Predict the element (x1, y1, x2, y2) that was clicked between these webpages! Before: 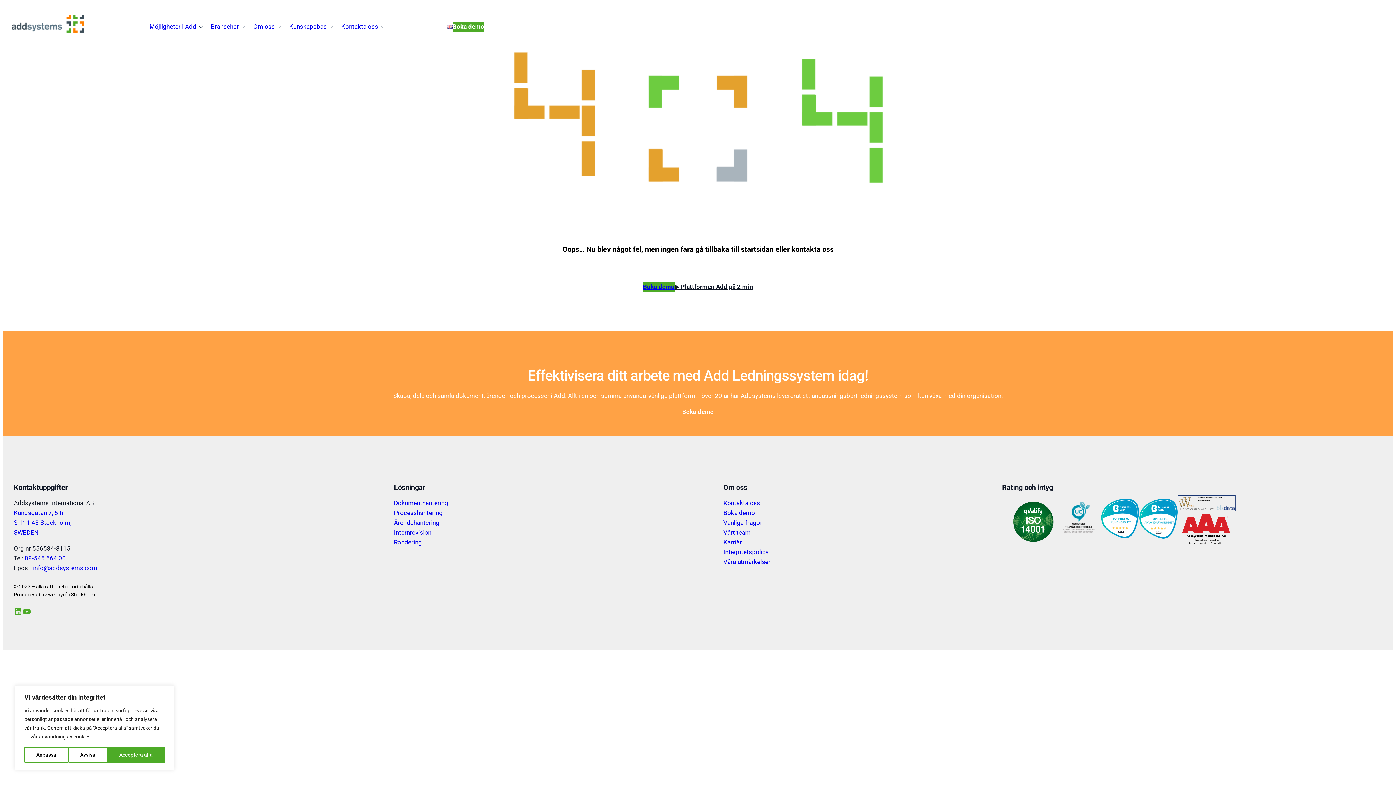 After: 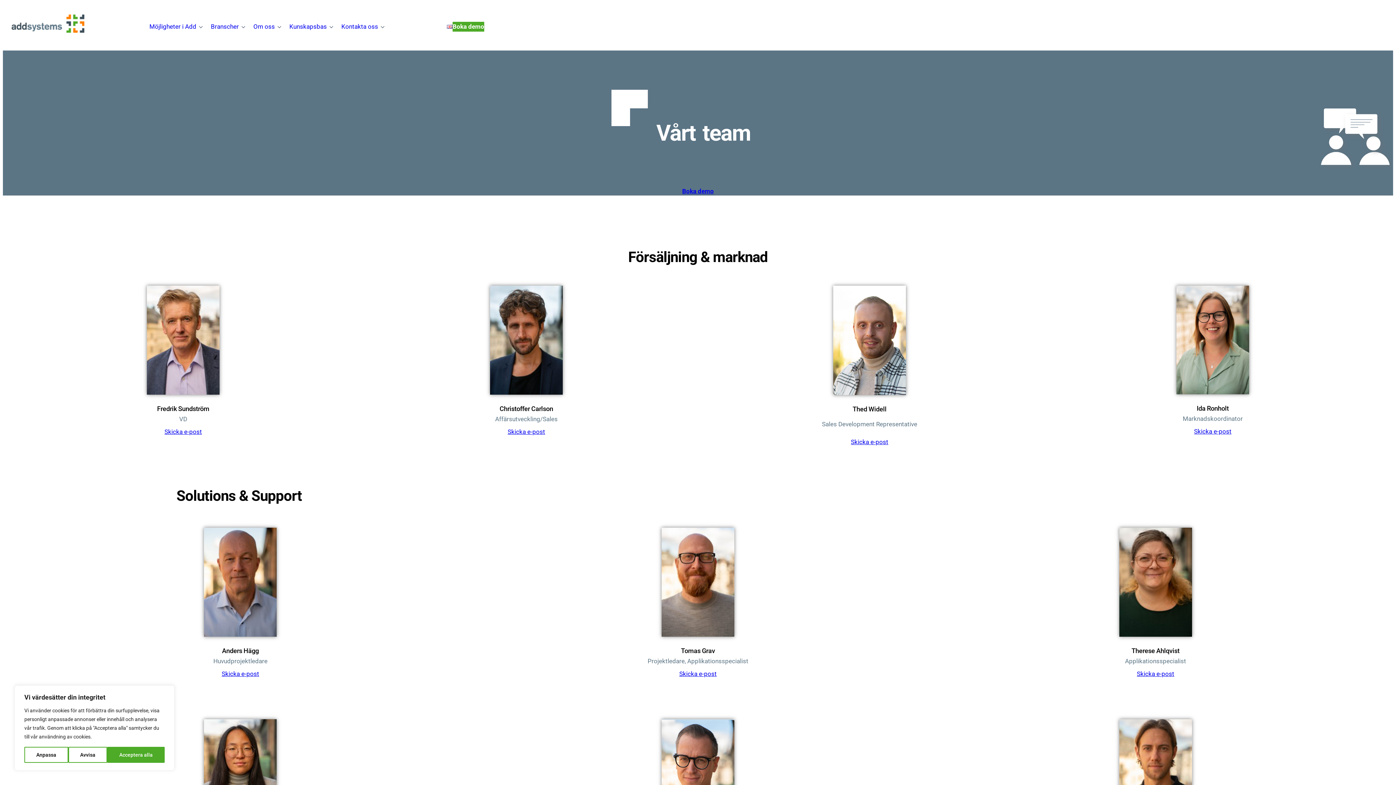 Action: label: Vårt team bbox: (723, 529, 750, 536)